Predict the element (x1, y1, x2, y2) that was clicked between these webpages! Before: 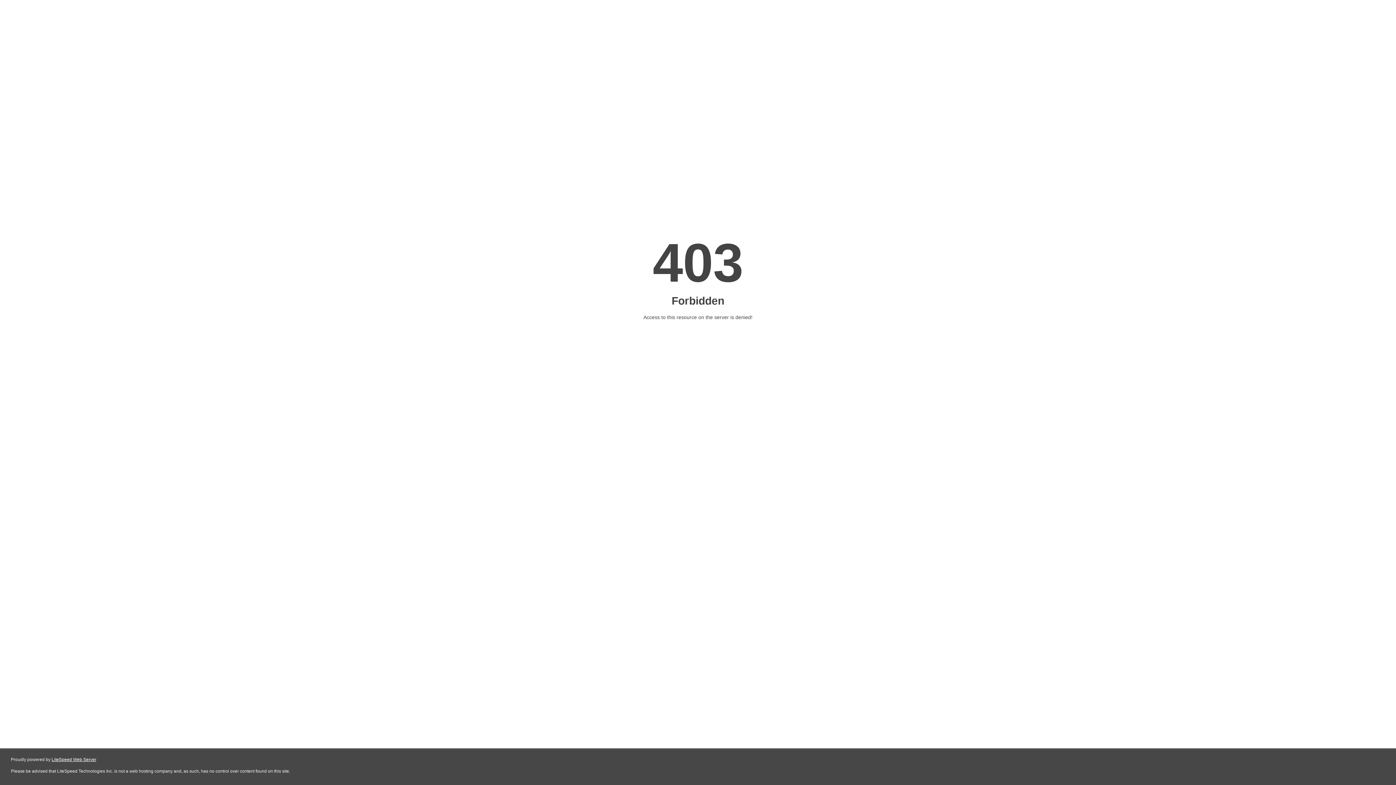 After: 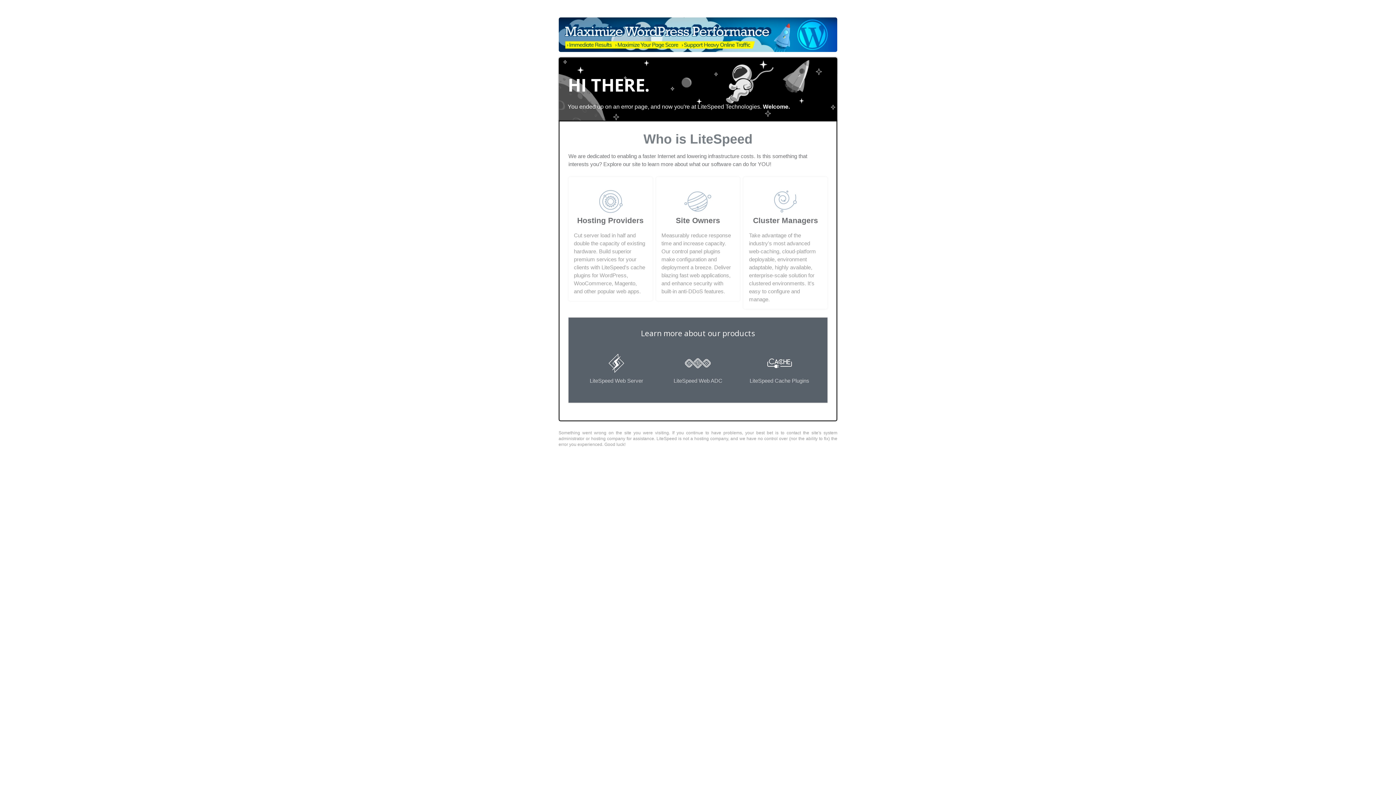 Action: bbox: (51, 757, 96, 762) label: LiteSpeed Web Server